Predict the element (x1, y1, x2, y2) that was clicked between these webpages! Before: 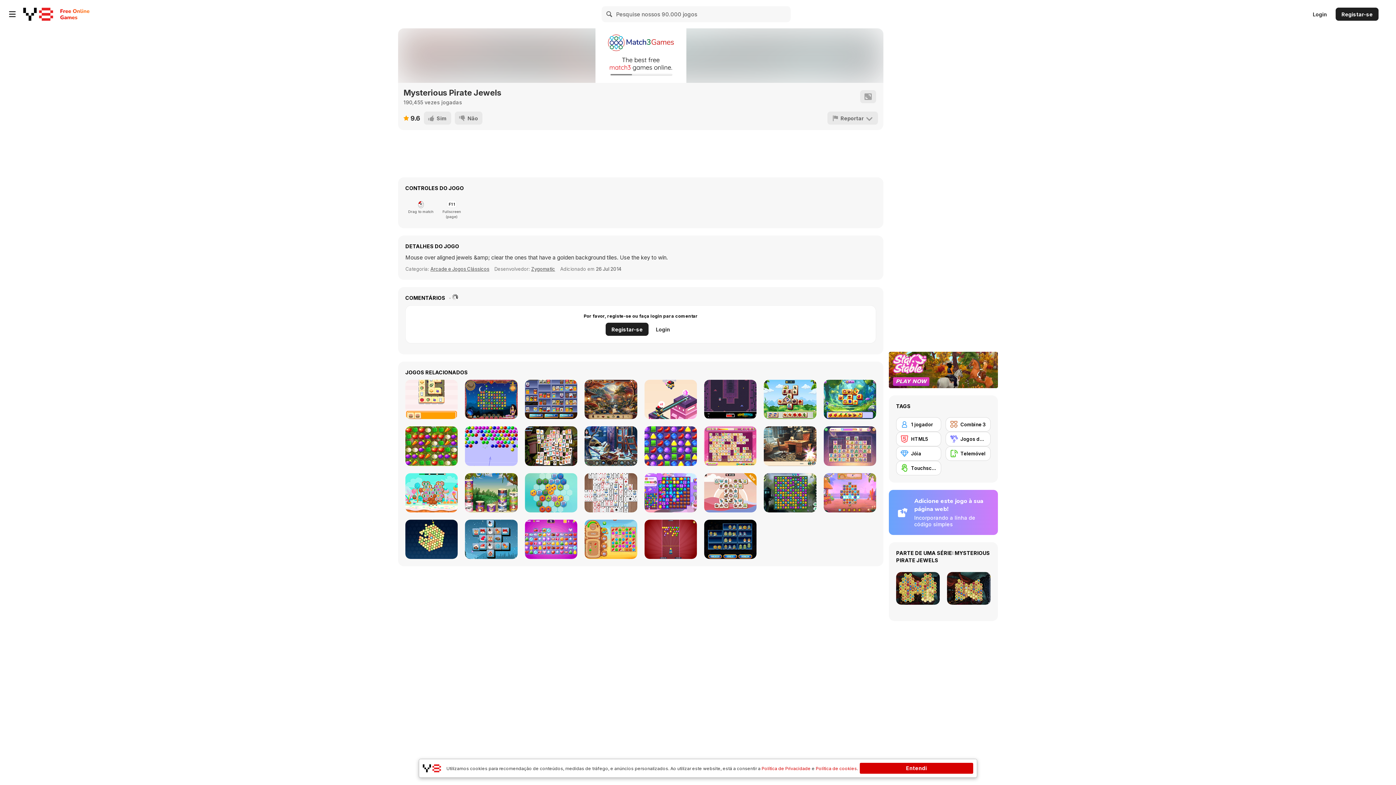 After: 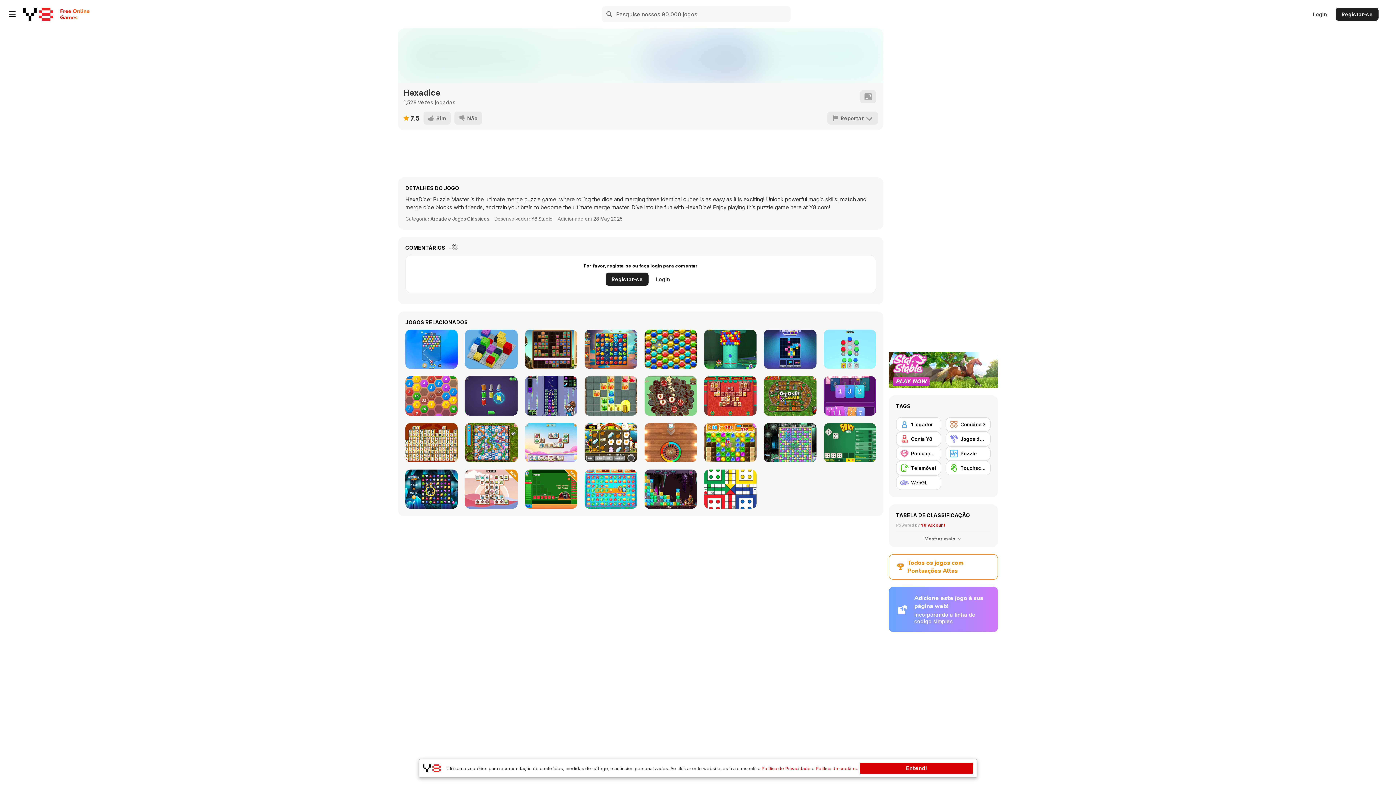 Action: bbox: (525, 473, 577, 512) label: Hexadice